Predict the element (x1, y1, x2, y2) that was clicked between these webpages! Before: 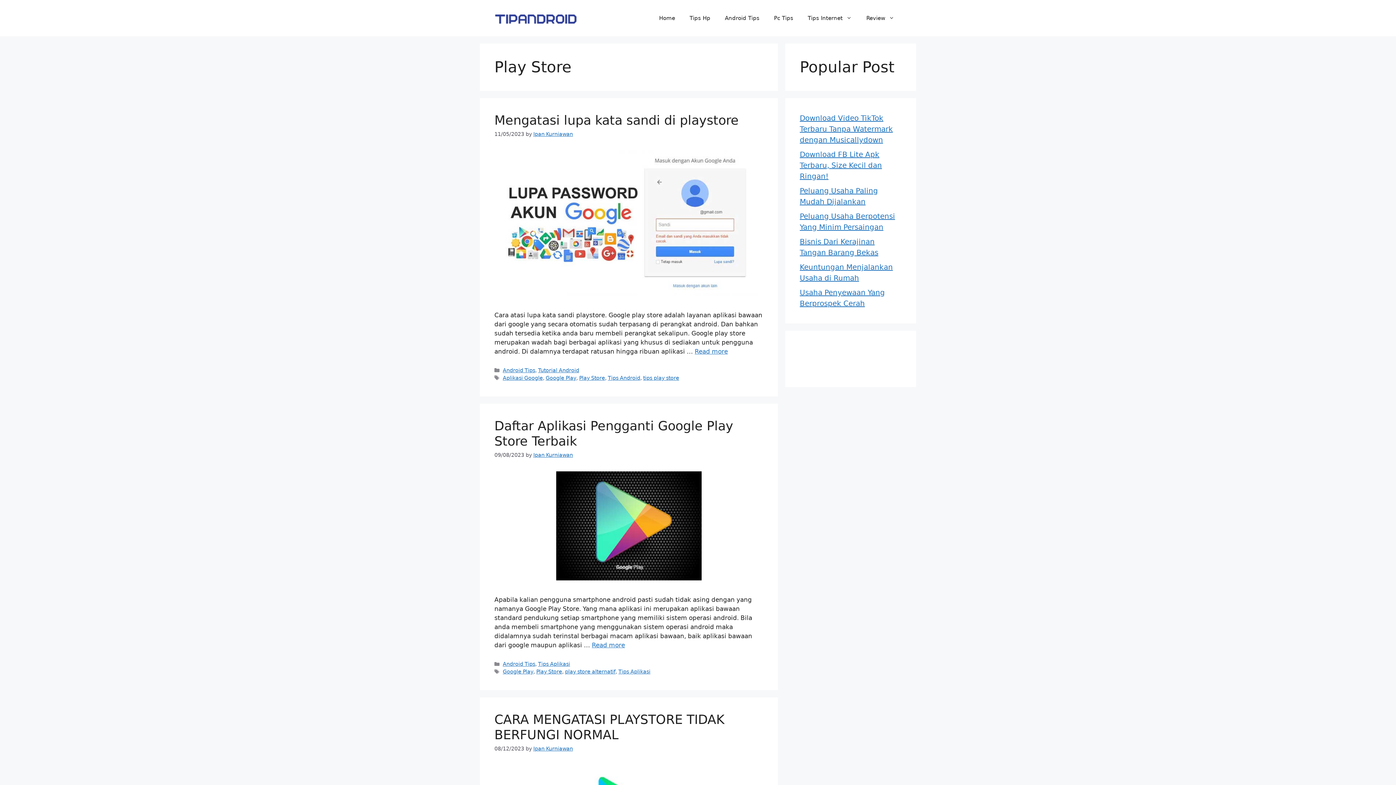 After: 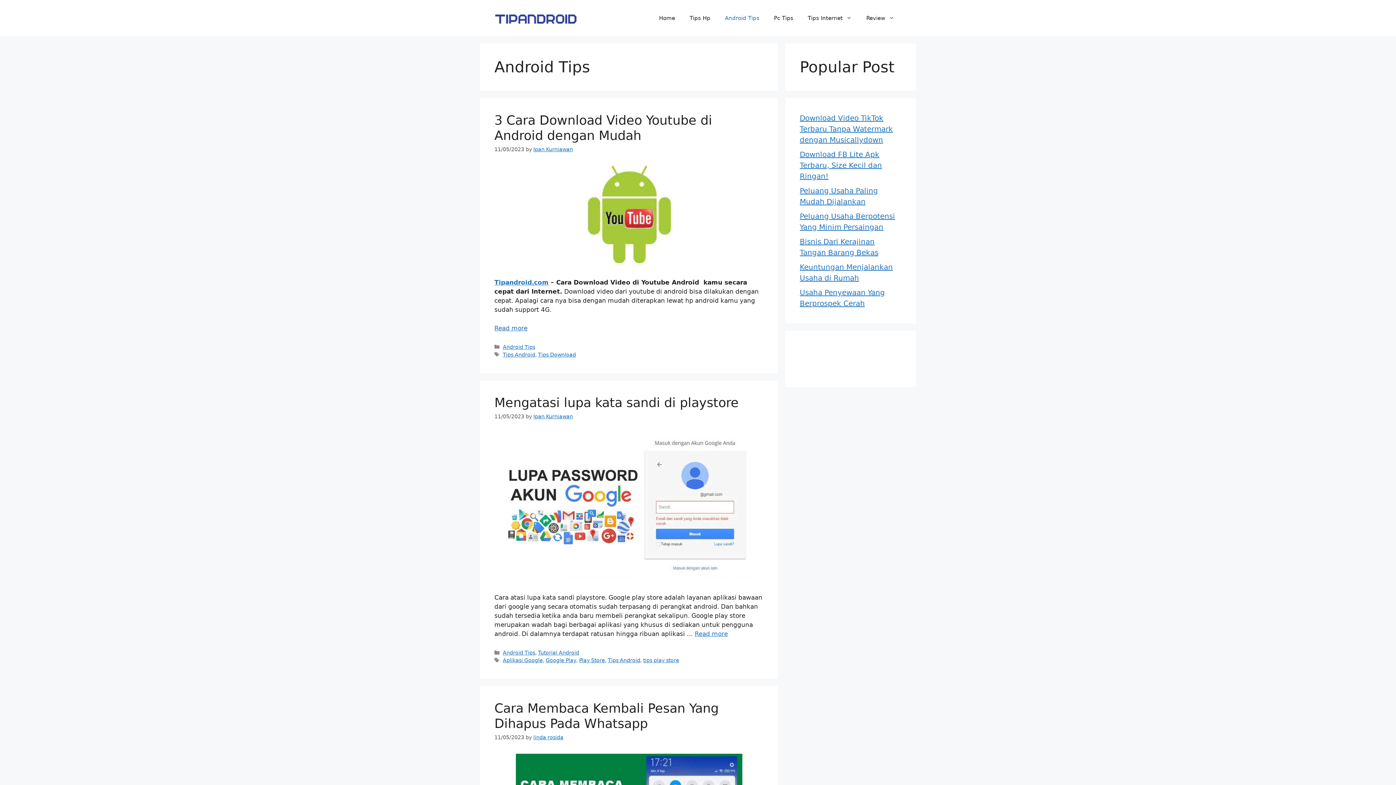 Action: label: Android Tips bbox: (502, 367, 535, 373)